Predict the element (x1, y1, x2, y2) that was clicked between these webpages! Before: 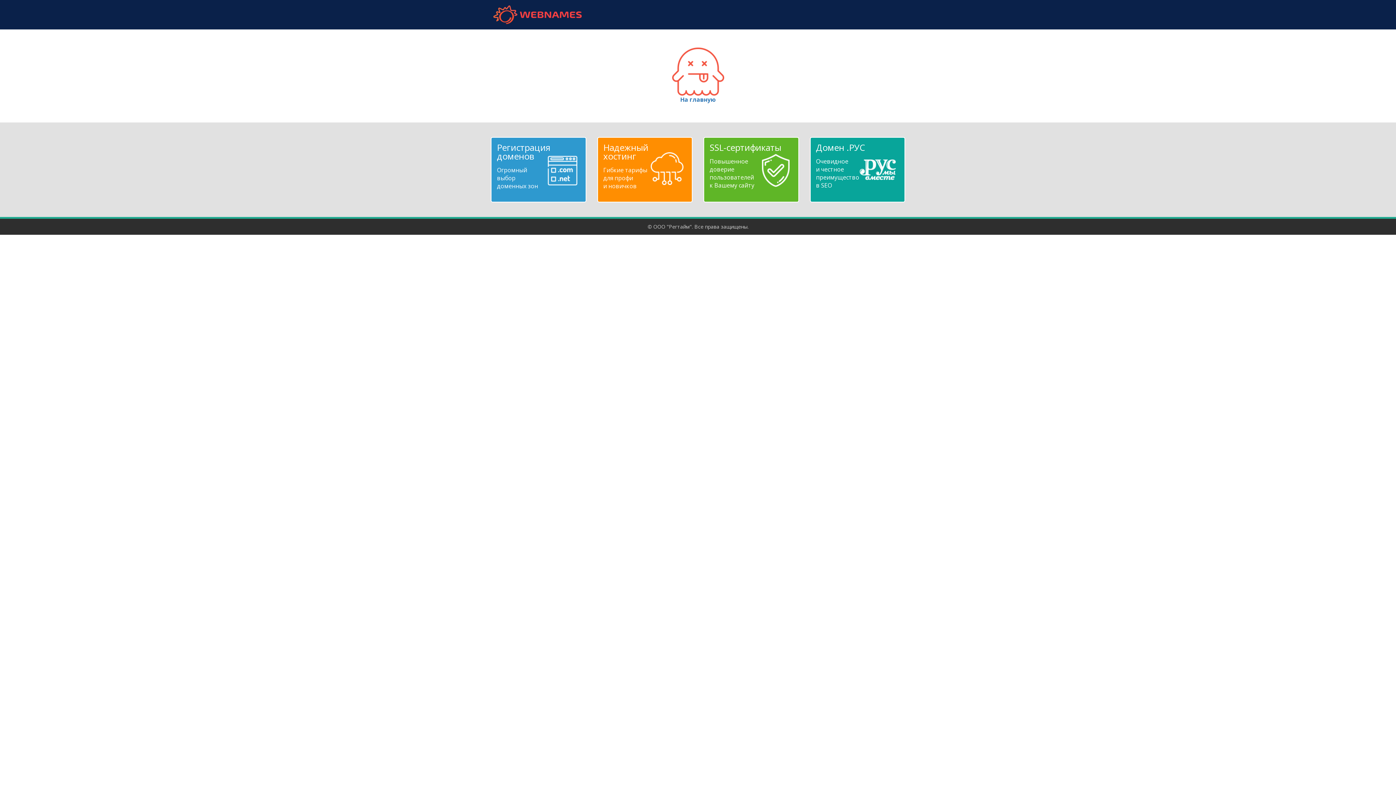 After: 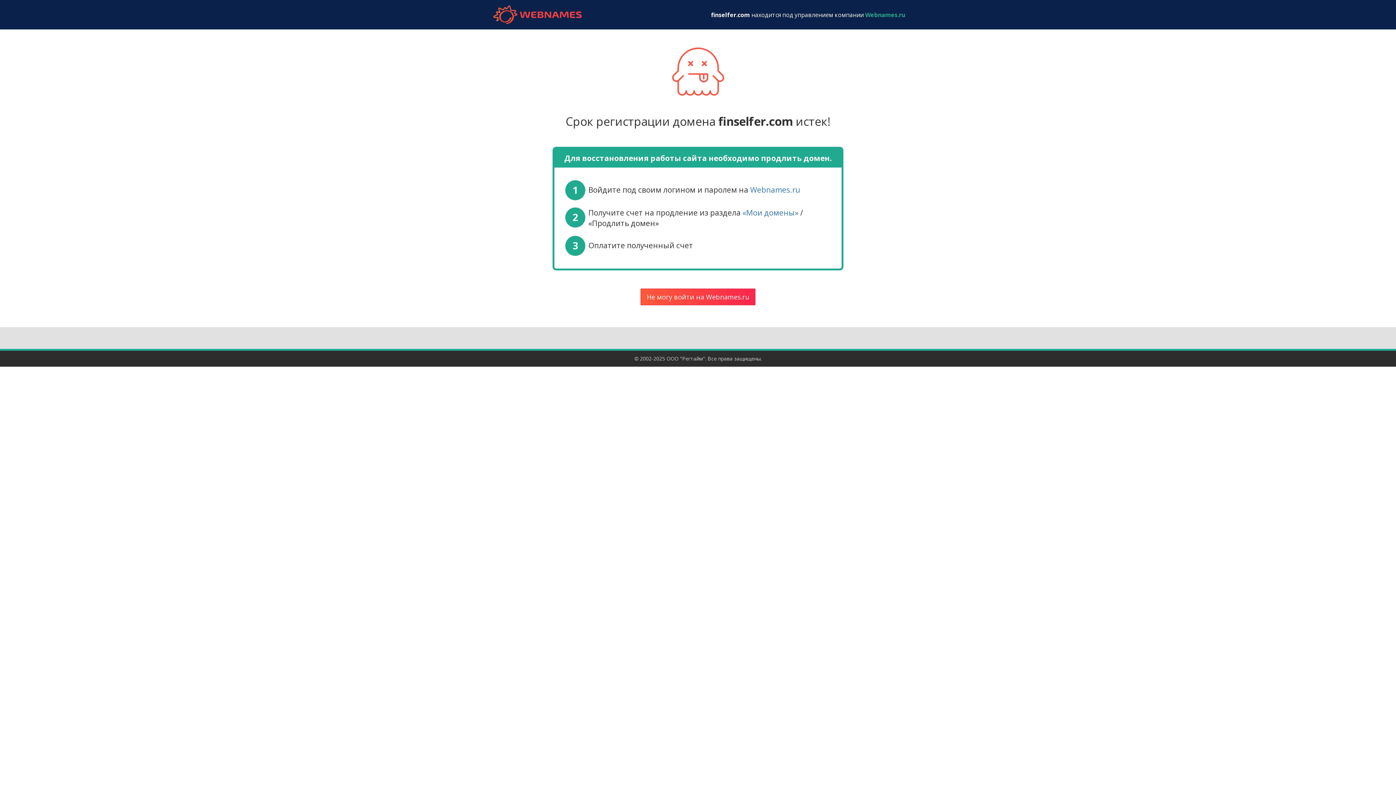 Action: label: 
На главную bbox: (672, 67, 724, 103)